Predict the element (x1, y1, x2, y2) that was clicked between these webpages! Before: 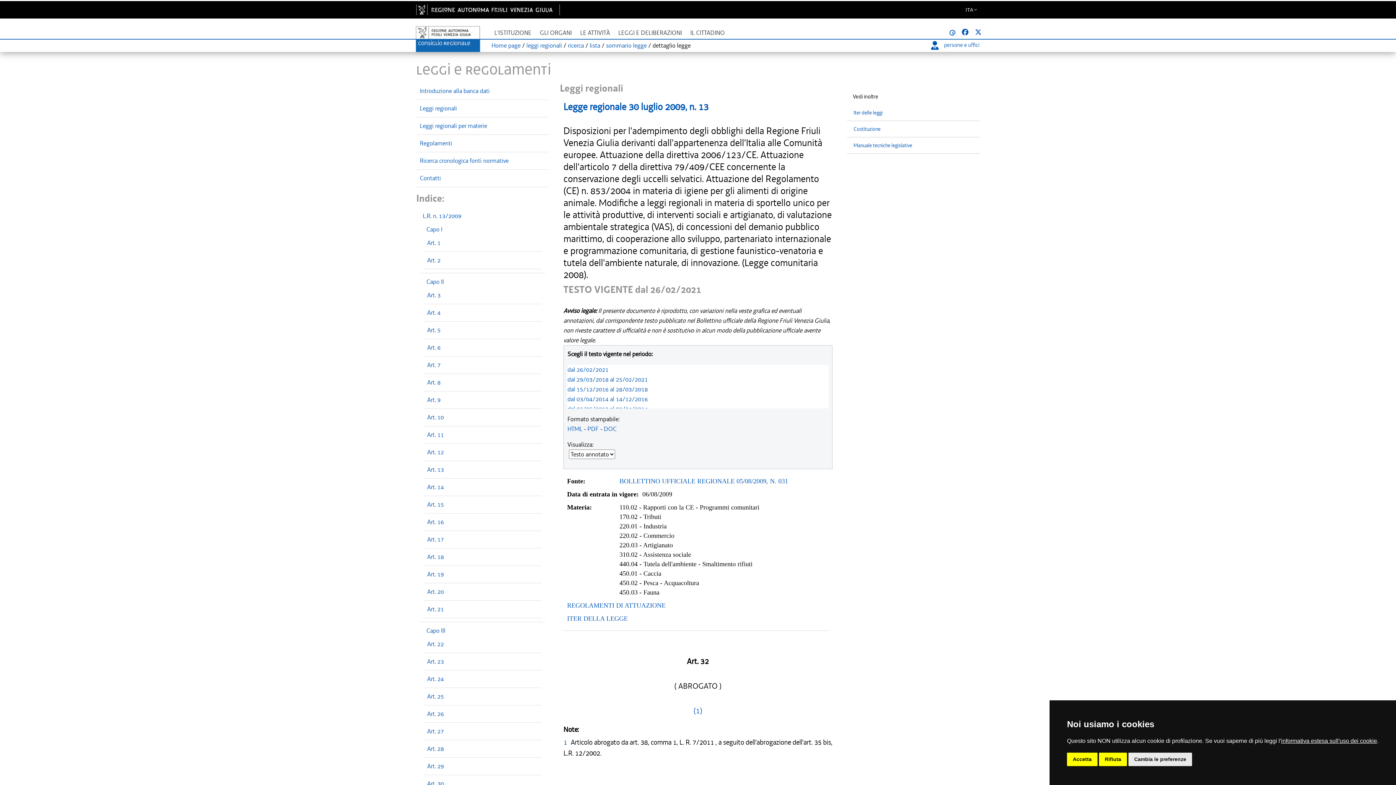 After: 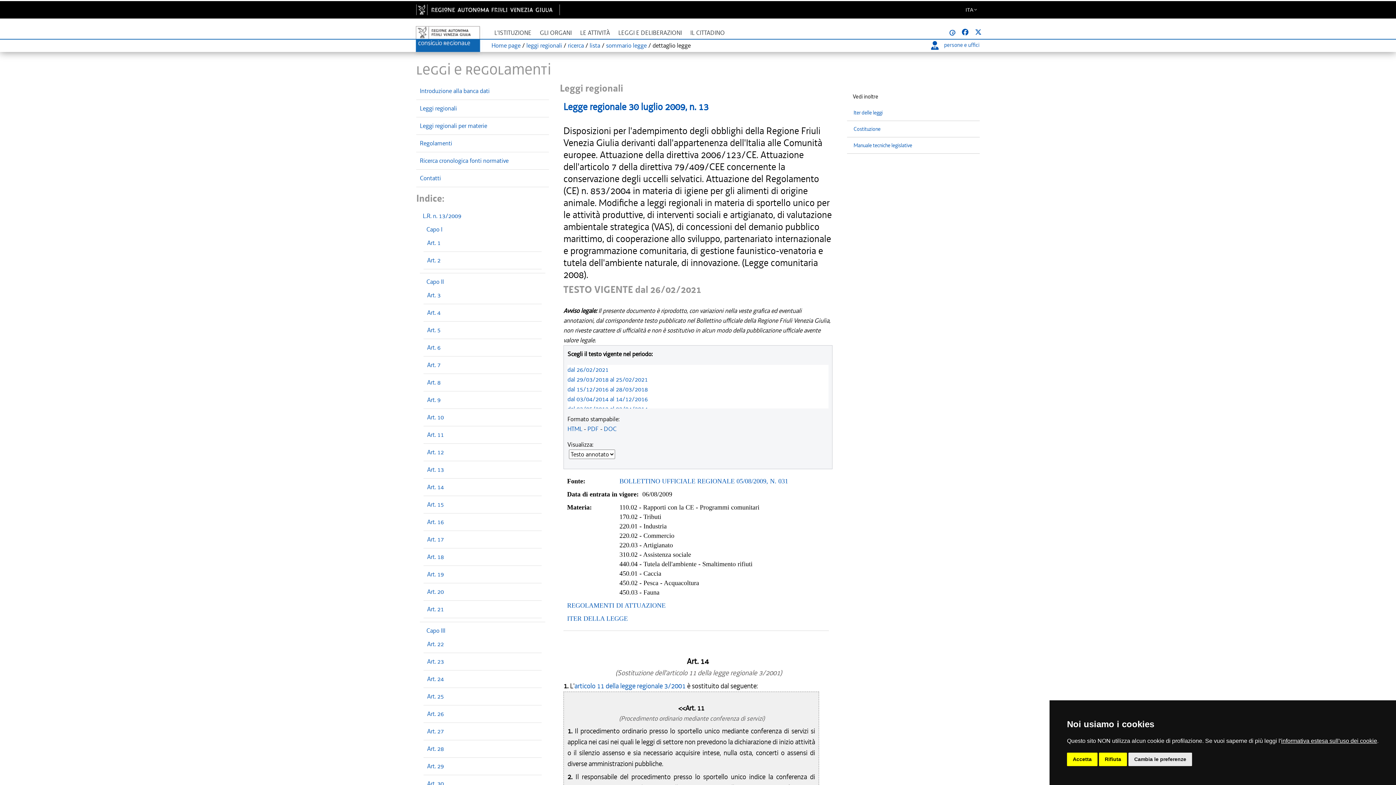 Action: label: Art. 14 bbox: (427, 483, 444, 491)